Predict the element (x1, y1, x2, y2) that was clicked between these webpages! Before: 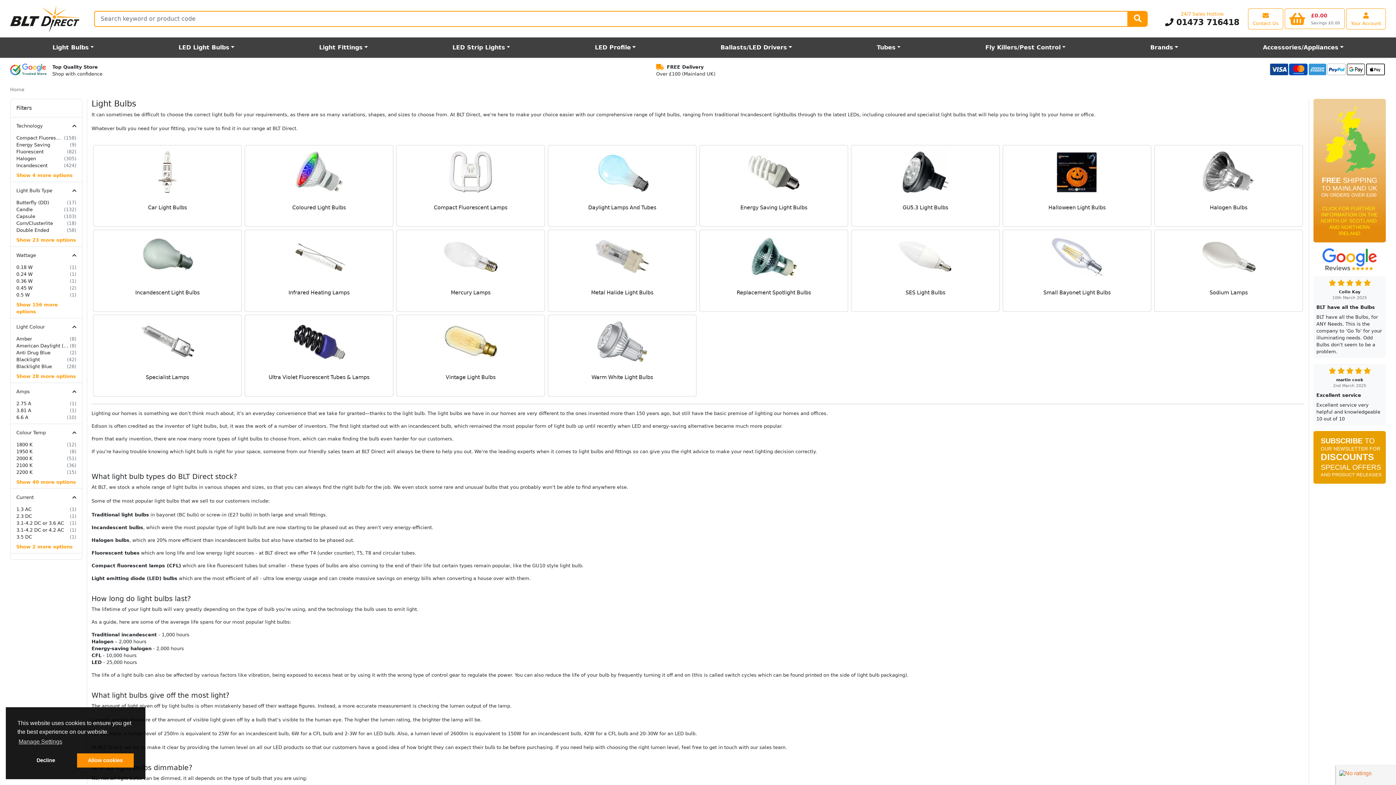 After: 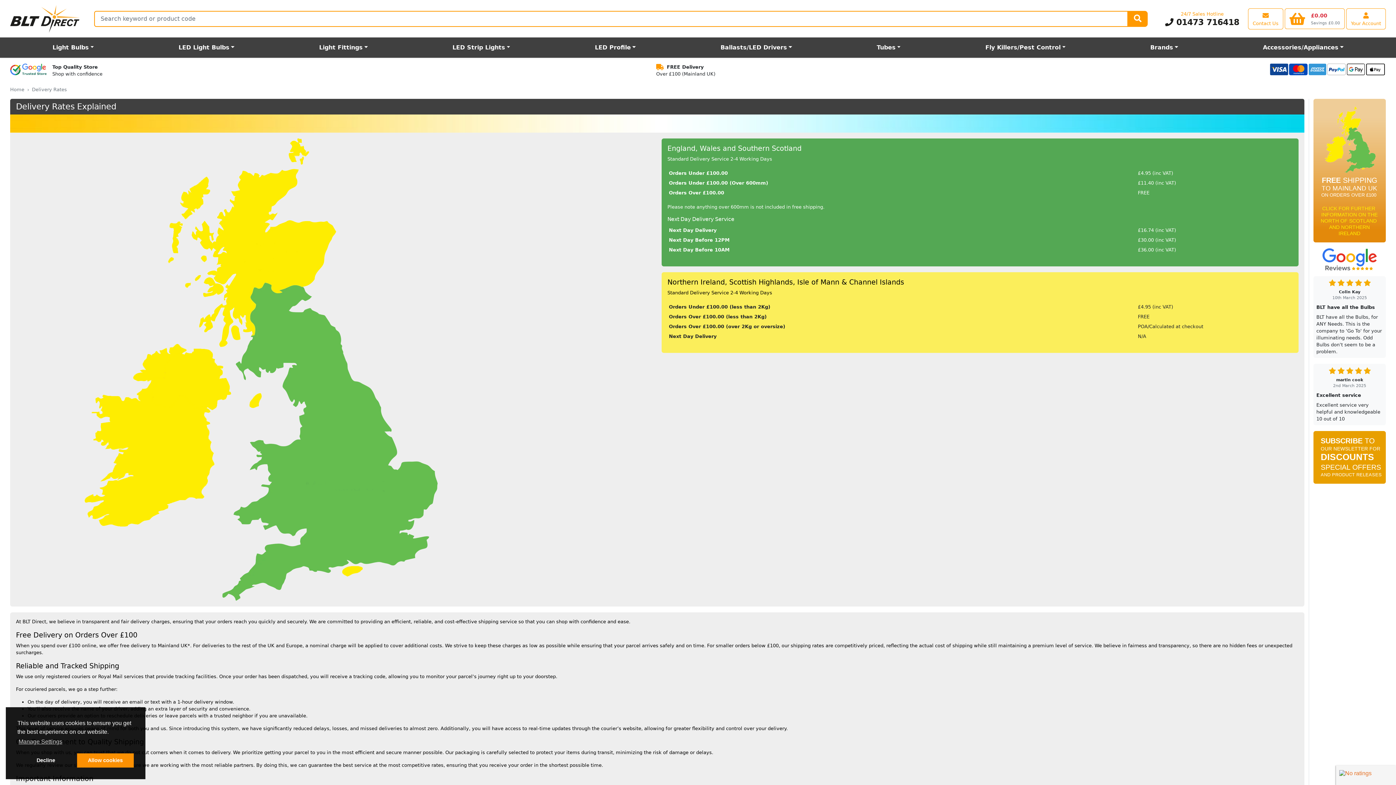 Action: bbox: (1313, 170, 1386, 176)